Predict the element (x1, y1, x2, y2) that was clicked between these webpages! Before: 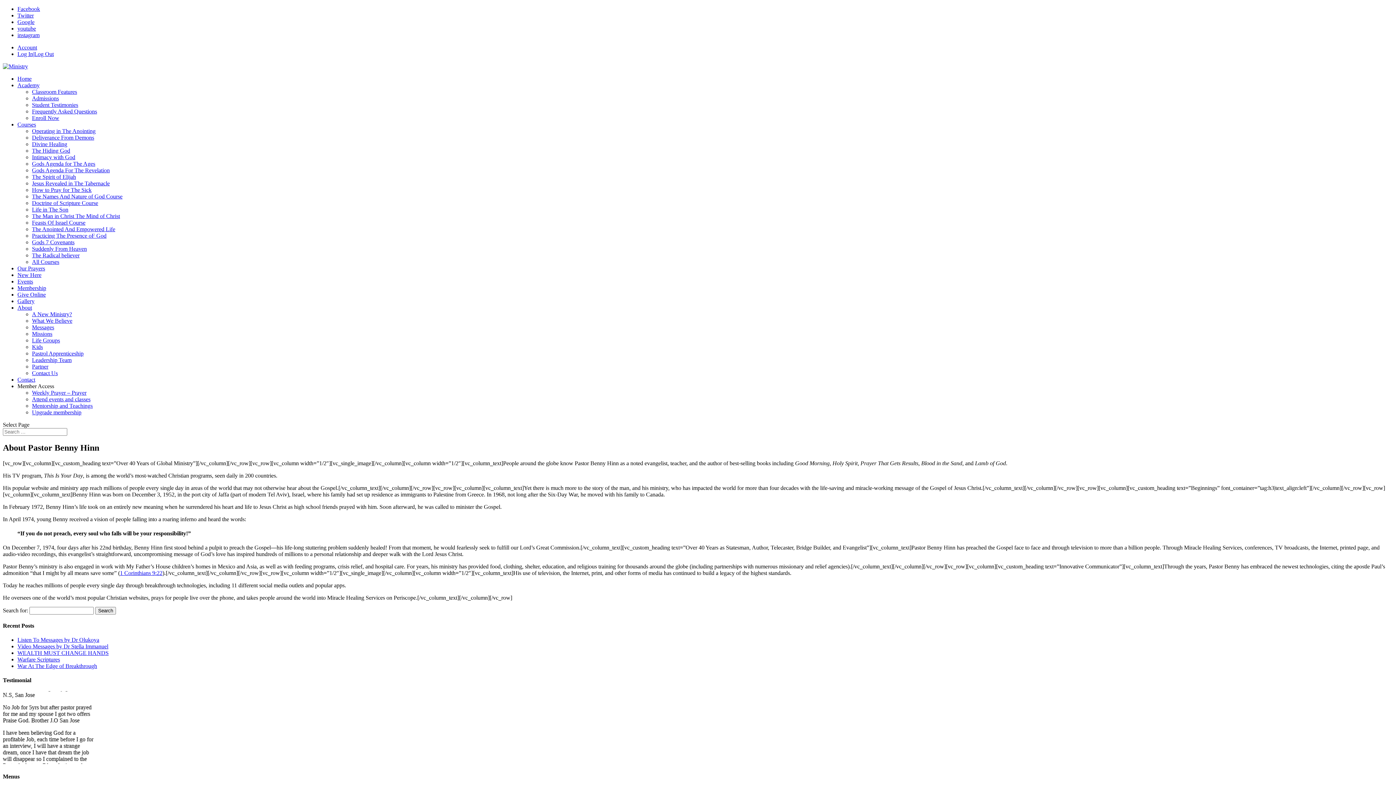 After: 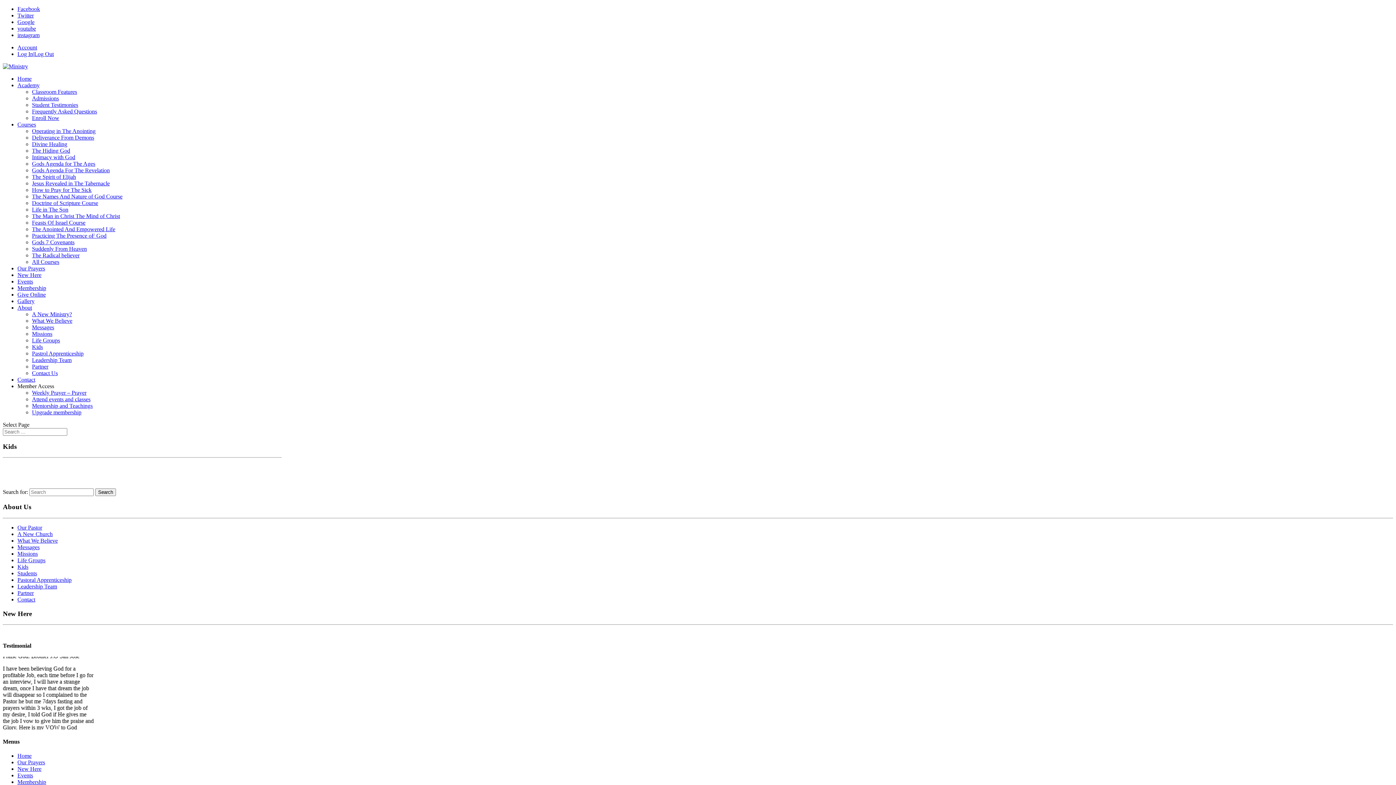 Action: label: Kids bbox: (32, 344, 42, 350)